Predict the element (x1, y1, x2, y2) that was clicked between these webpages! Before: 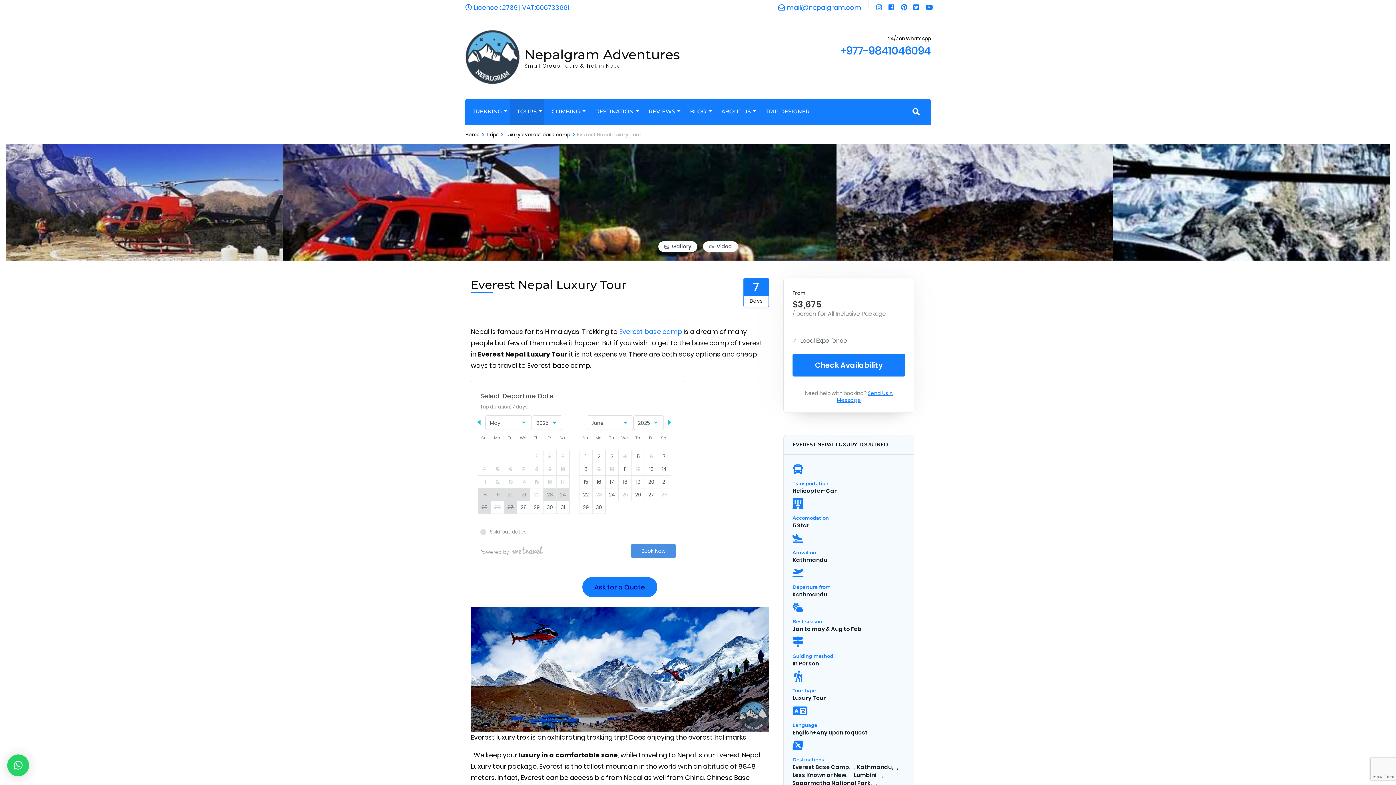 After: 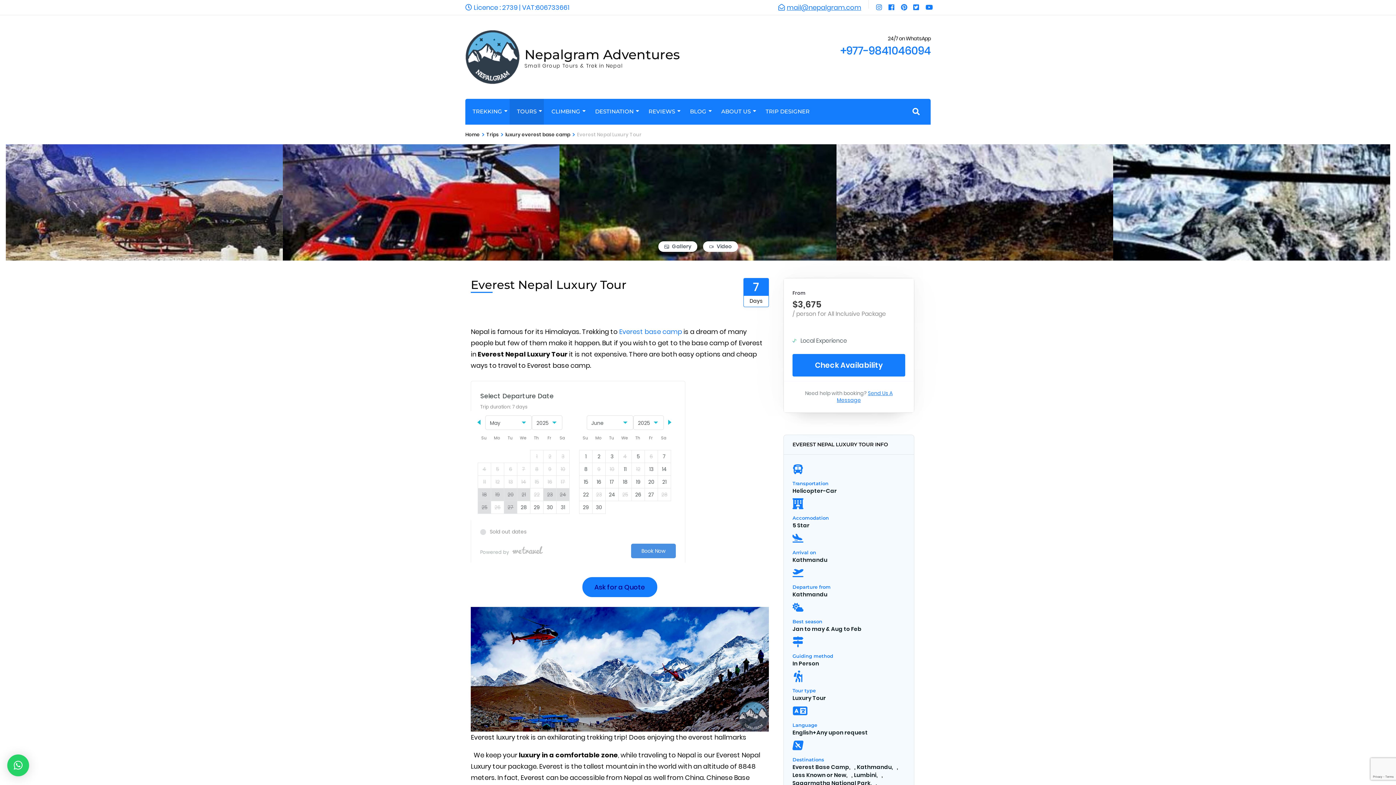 Action: bbox: (778, 0, 861, 14) label: mail@nepalgram.com